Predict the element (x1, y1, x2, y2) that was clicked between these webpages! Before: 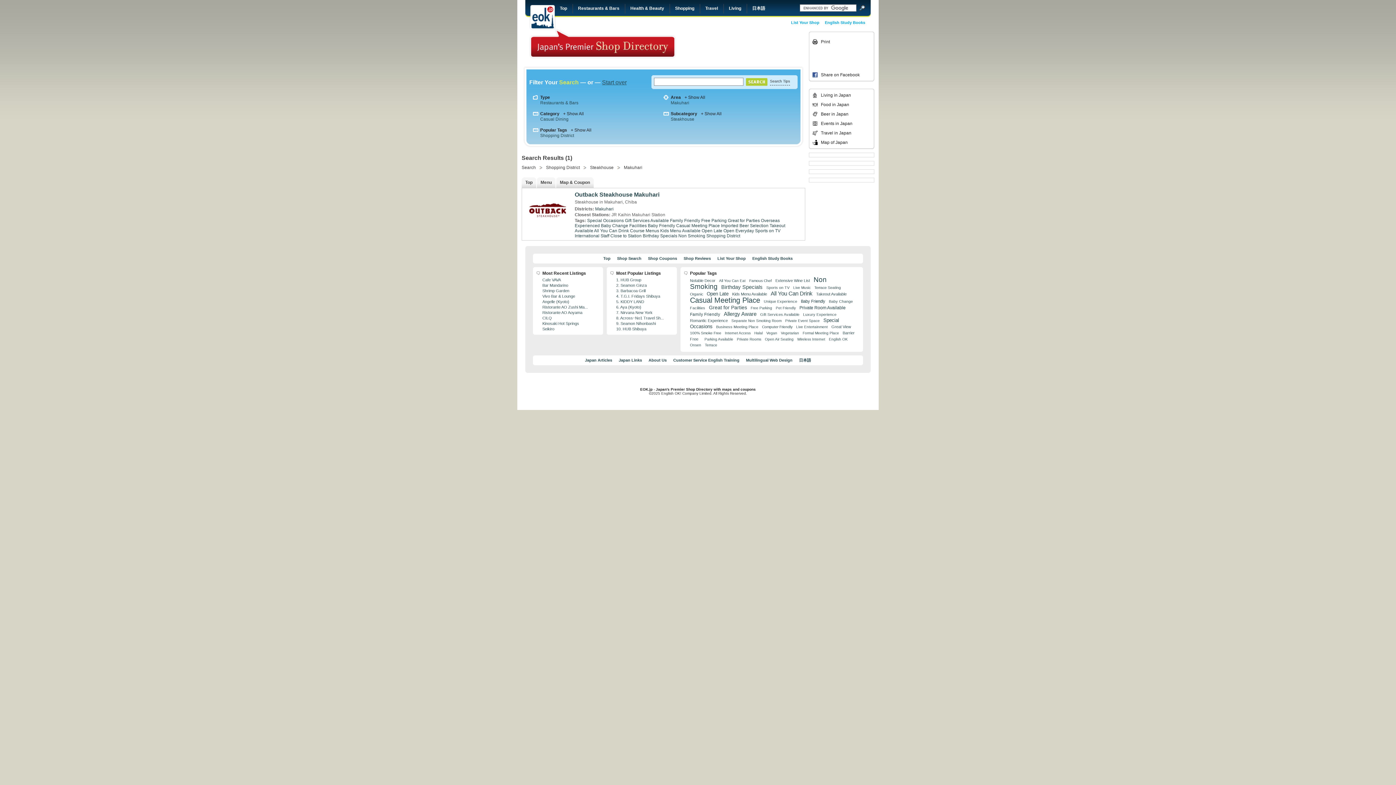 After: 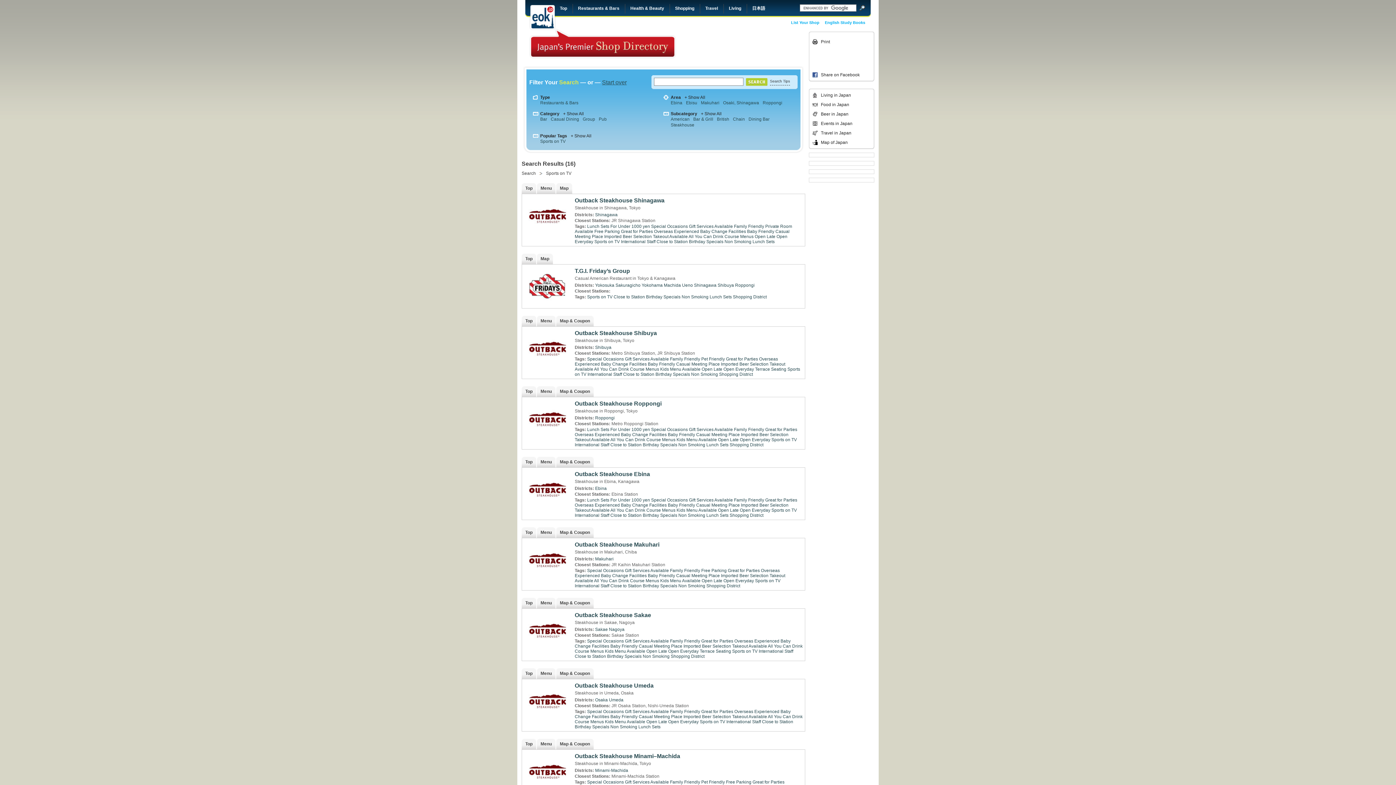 Action: label: Sports on TV bbox: (755, 228, 780, 233)